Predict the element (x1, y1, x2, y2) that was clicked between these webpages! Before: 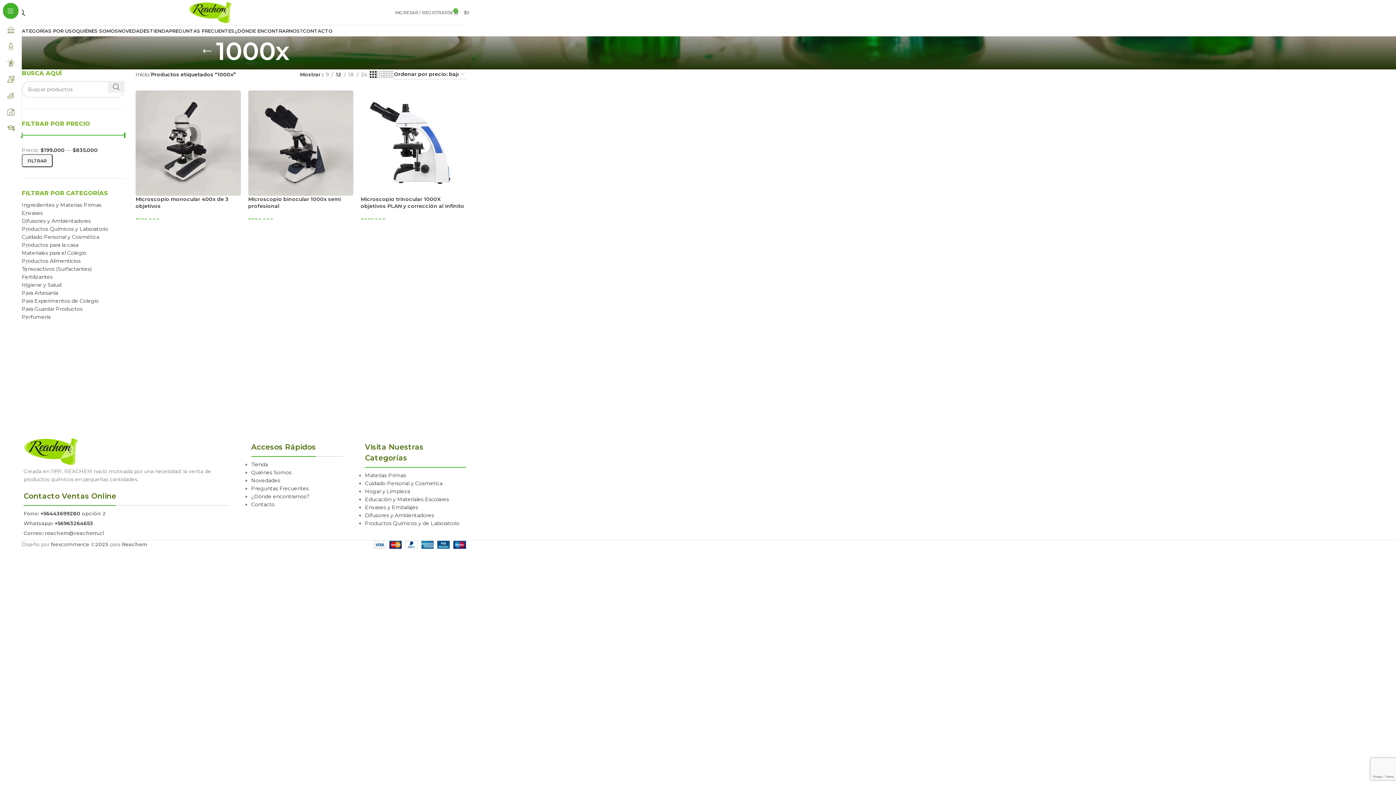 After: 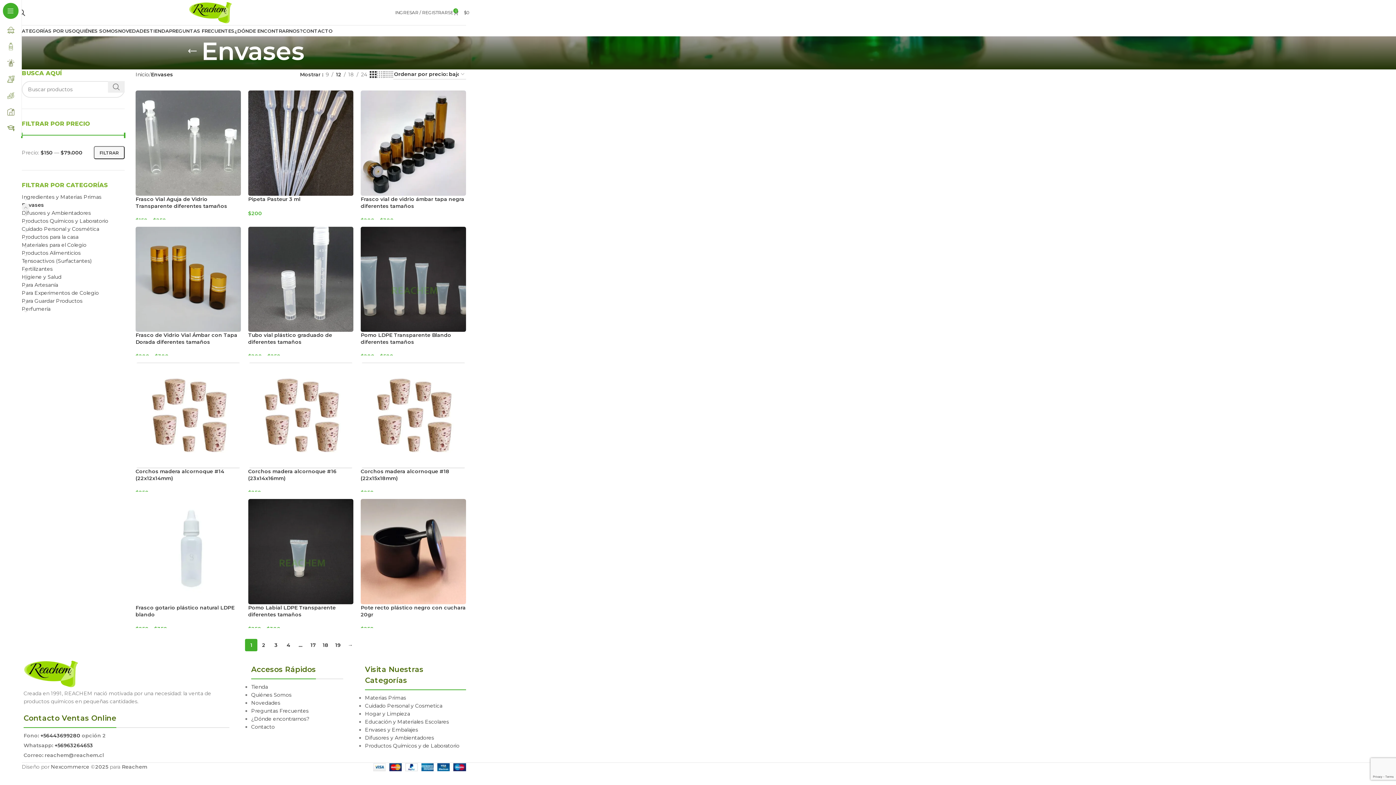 Action: label: Envases y Embalajes bbox: (365, 504, 418, 510)